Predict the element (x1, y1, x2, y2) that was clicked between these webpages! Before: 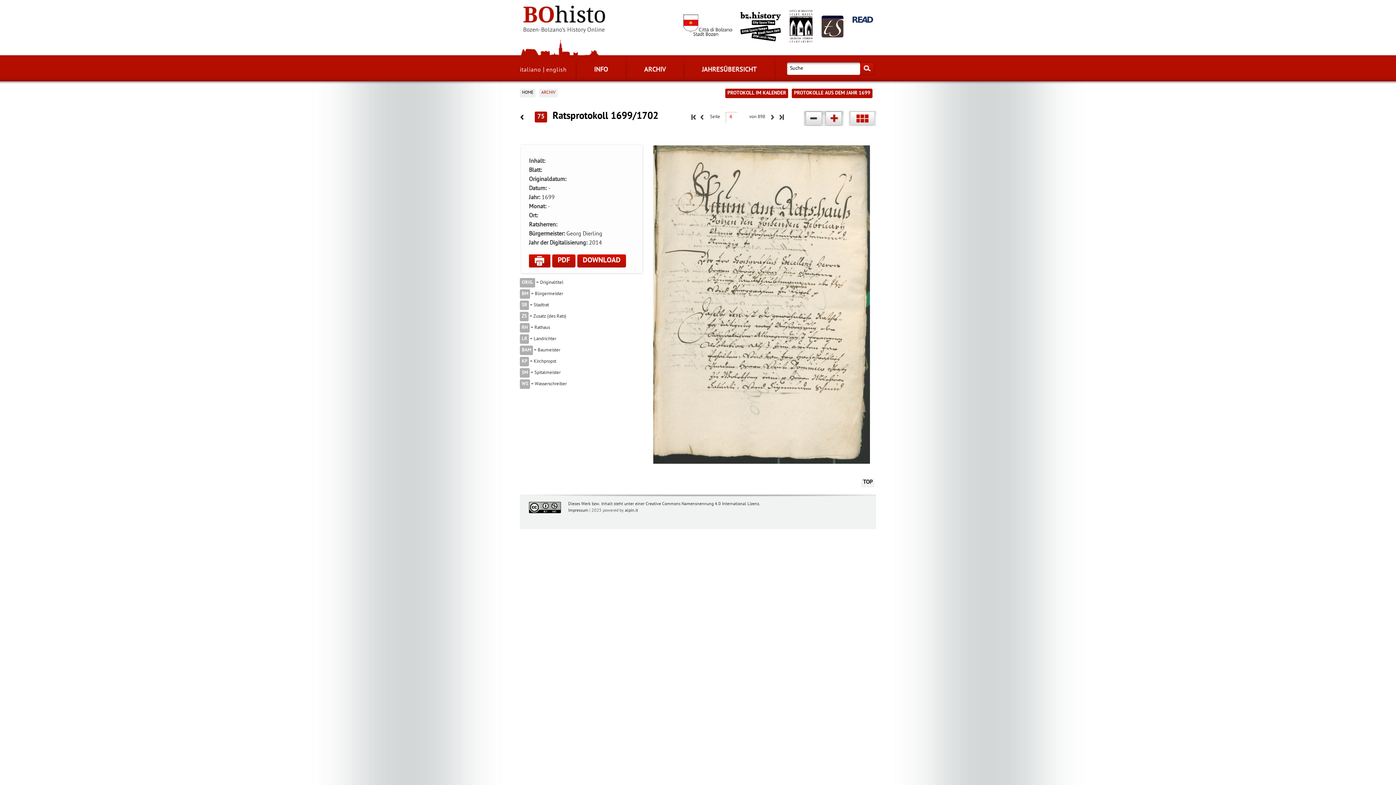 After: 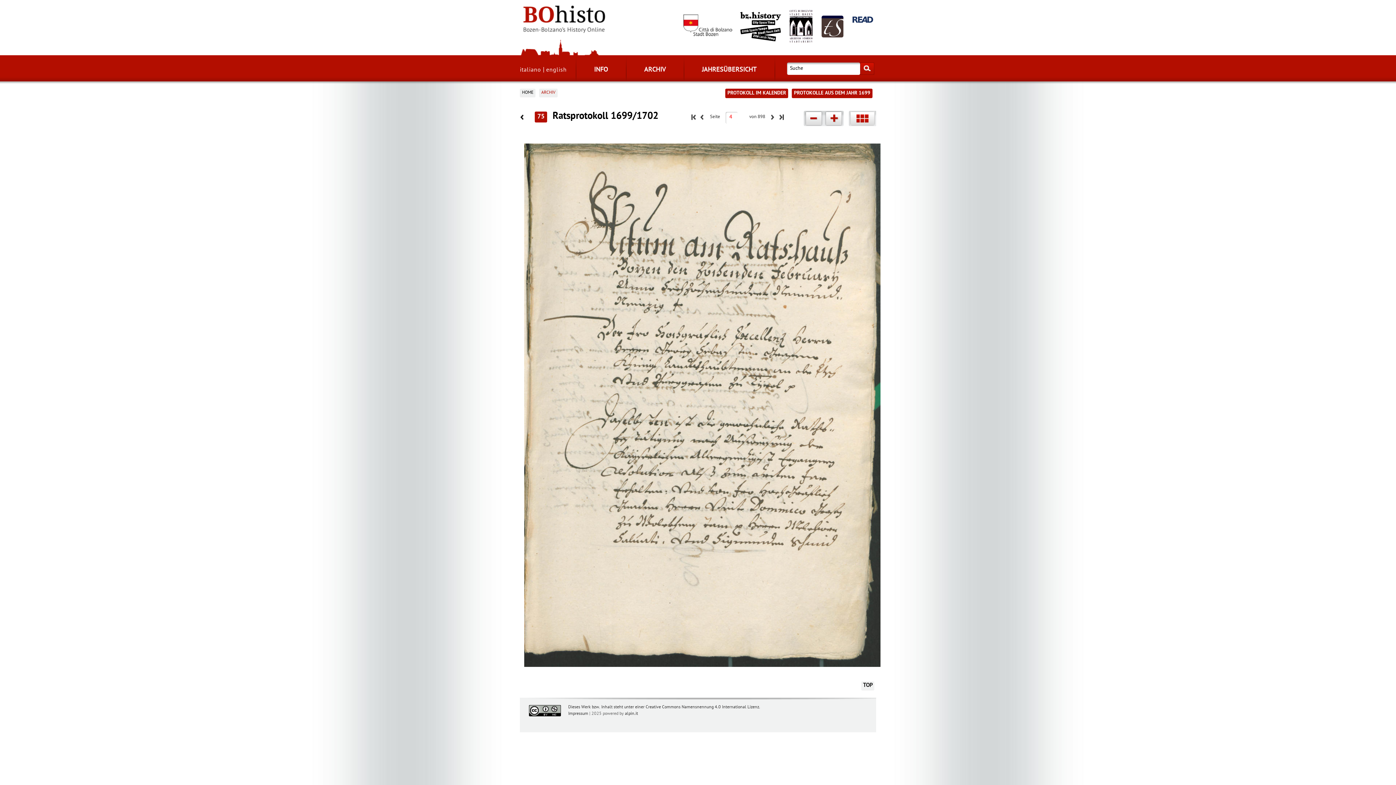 Action: bbox: (824, 110, 844, 128)